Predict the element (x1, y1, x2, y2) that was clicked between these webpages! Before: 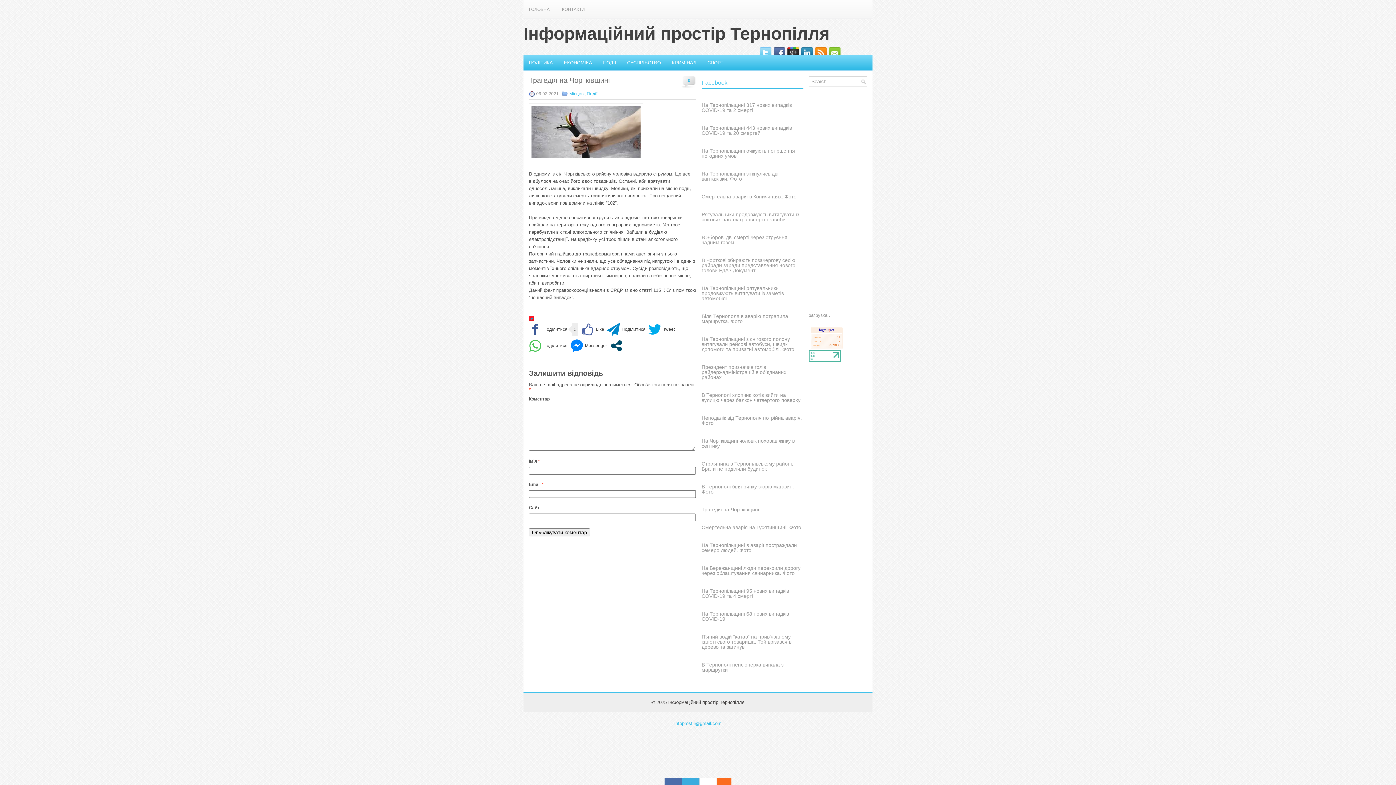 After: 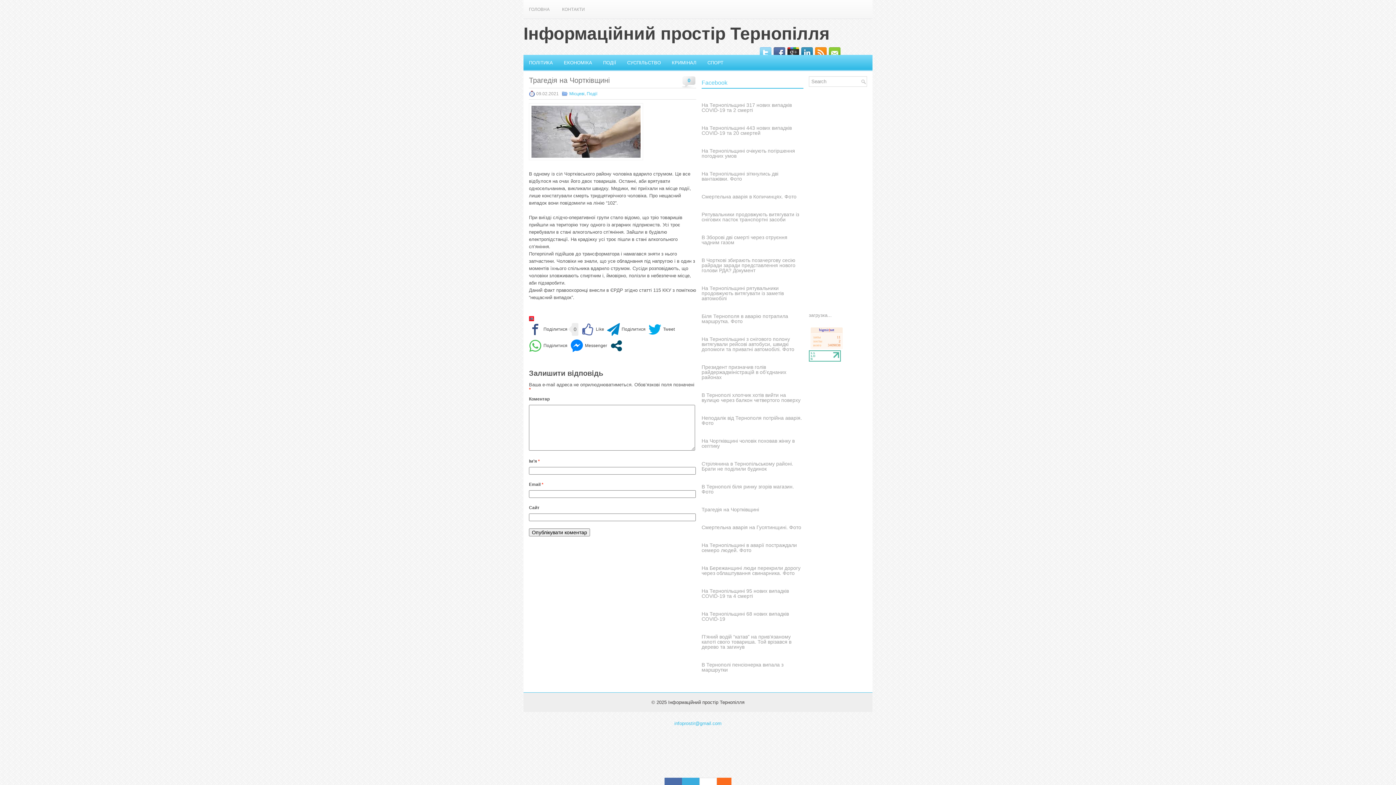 Action: bbox: (529, 323, 567, 335)